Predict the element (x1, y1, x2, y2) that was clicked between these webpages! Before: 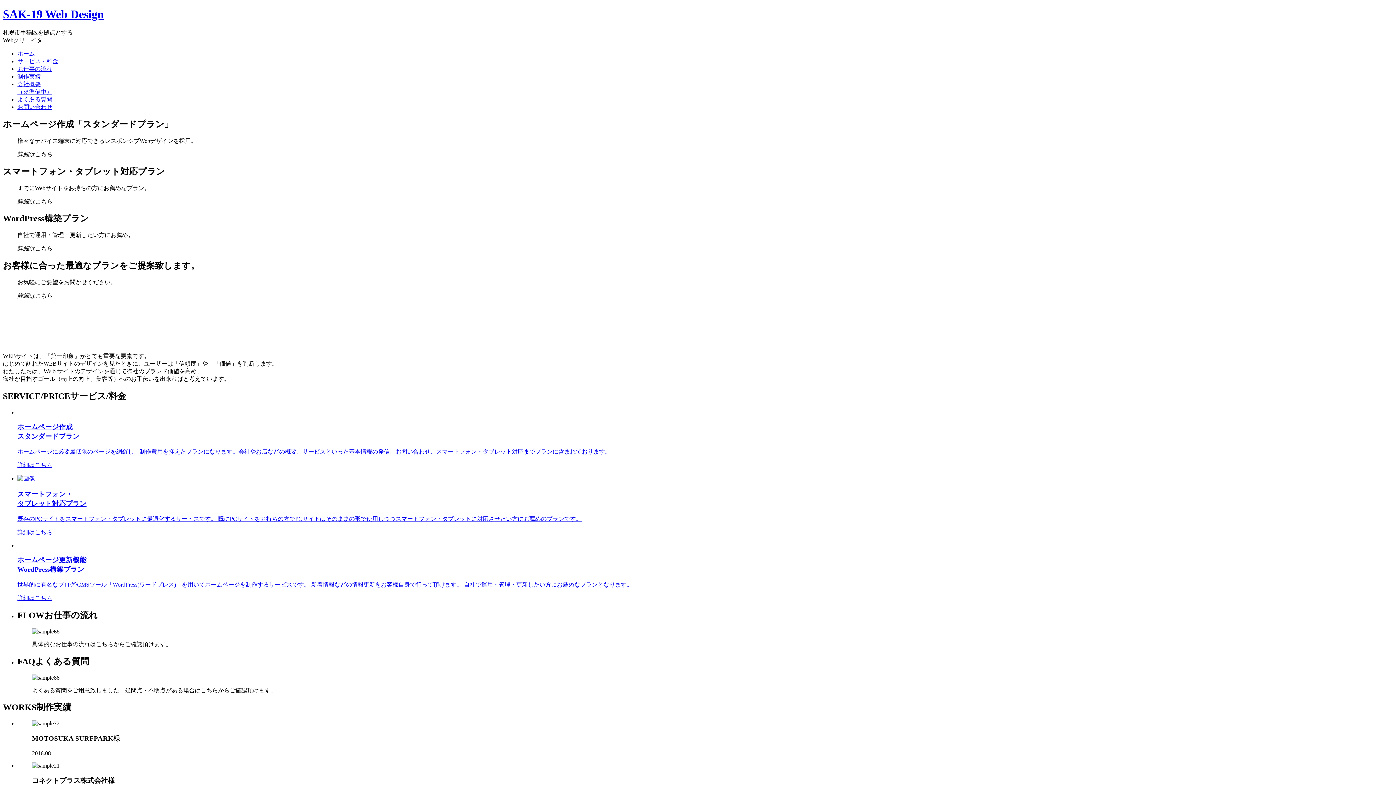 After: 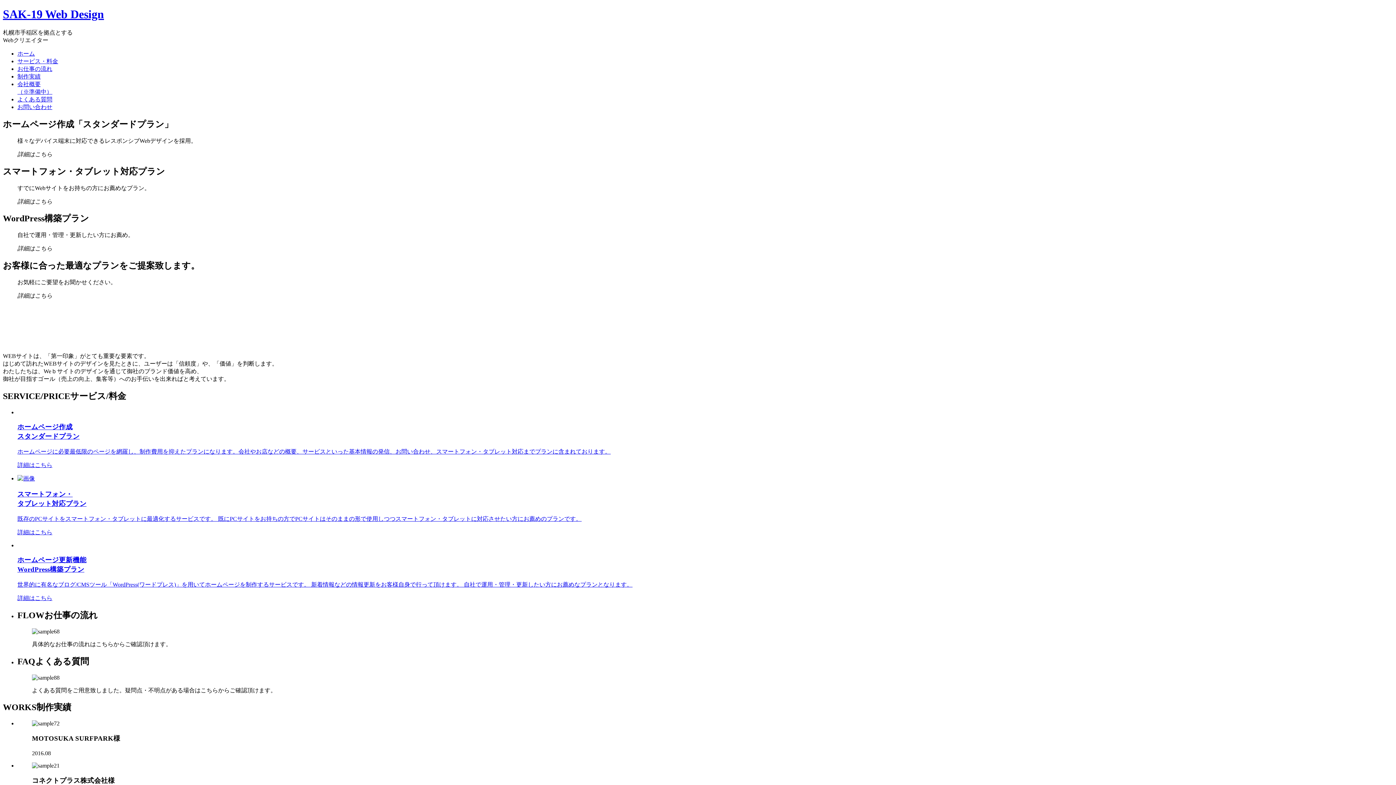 Action: bbox: (17, 595, 52, 601) label: 詳細はこちら